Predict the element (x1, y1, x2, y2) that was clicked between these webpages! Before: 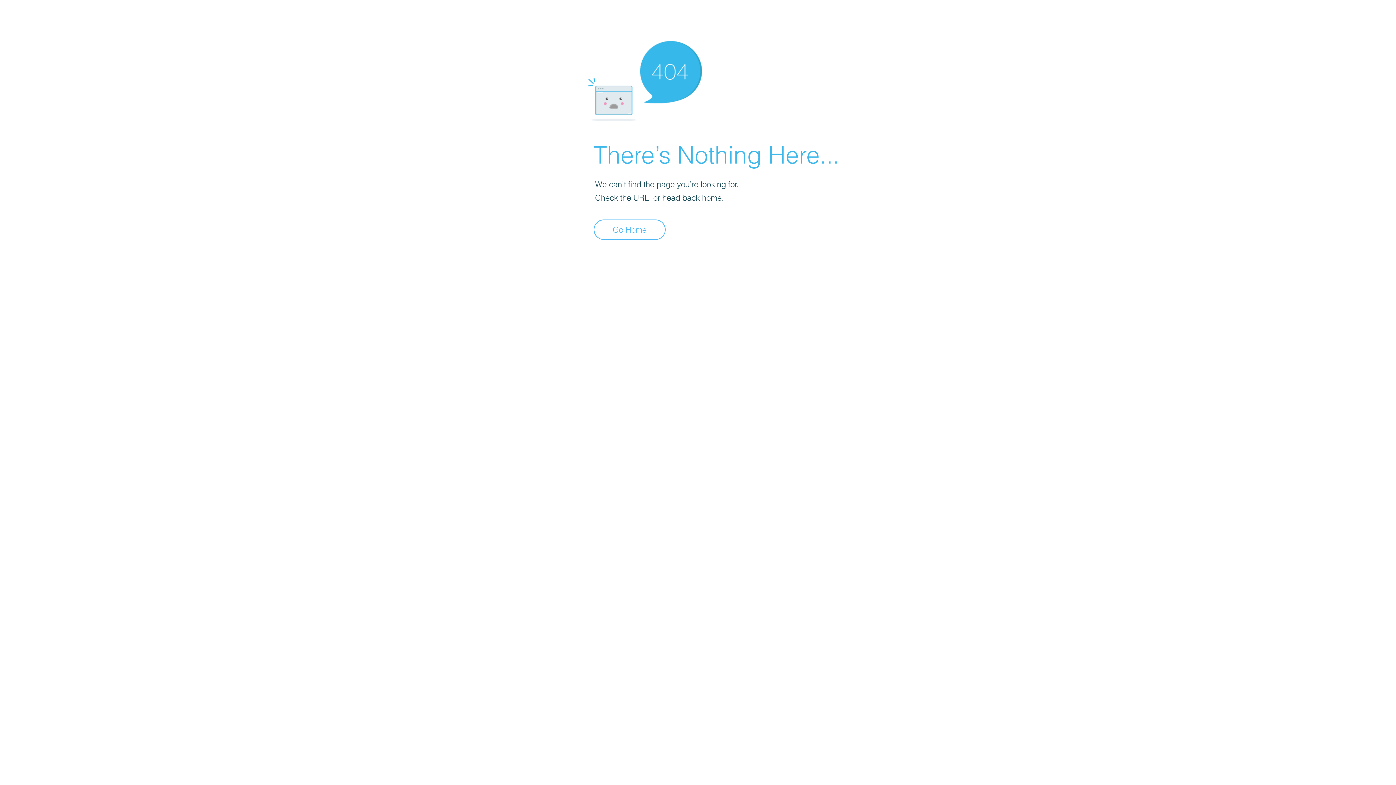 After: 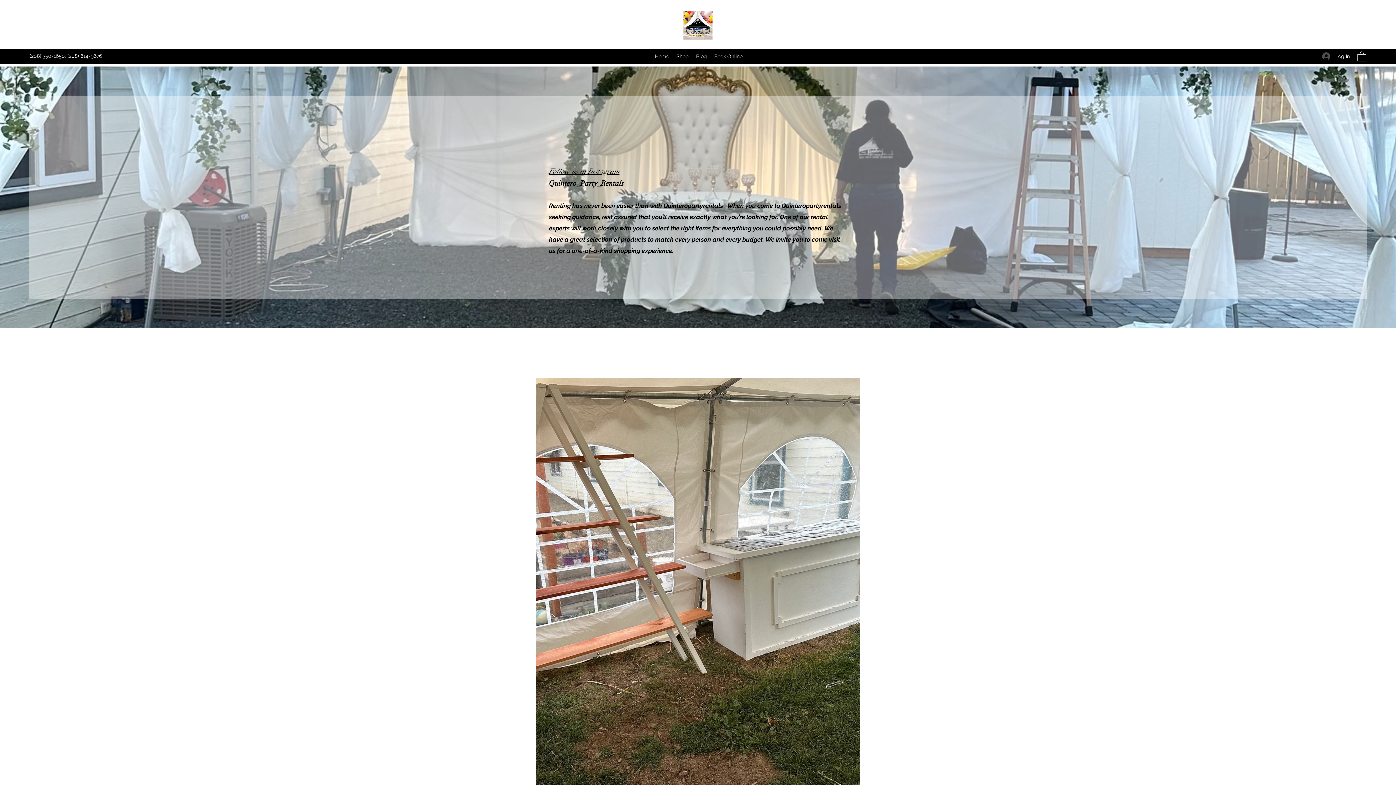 Action: label: Go Home bbox: (593, 219, 665, 240)